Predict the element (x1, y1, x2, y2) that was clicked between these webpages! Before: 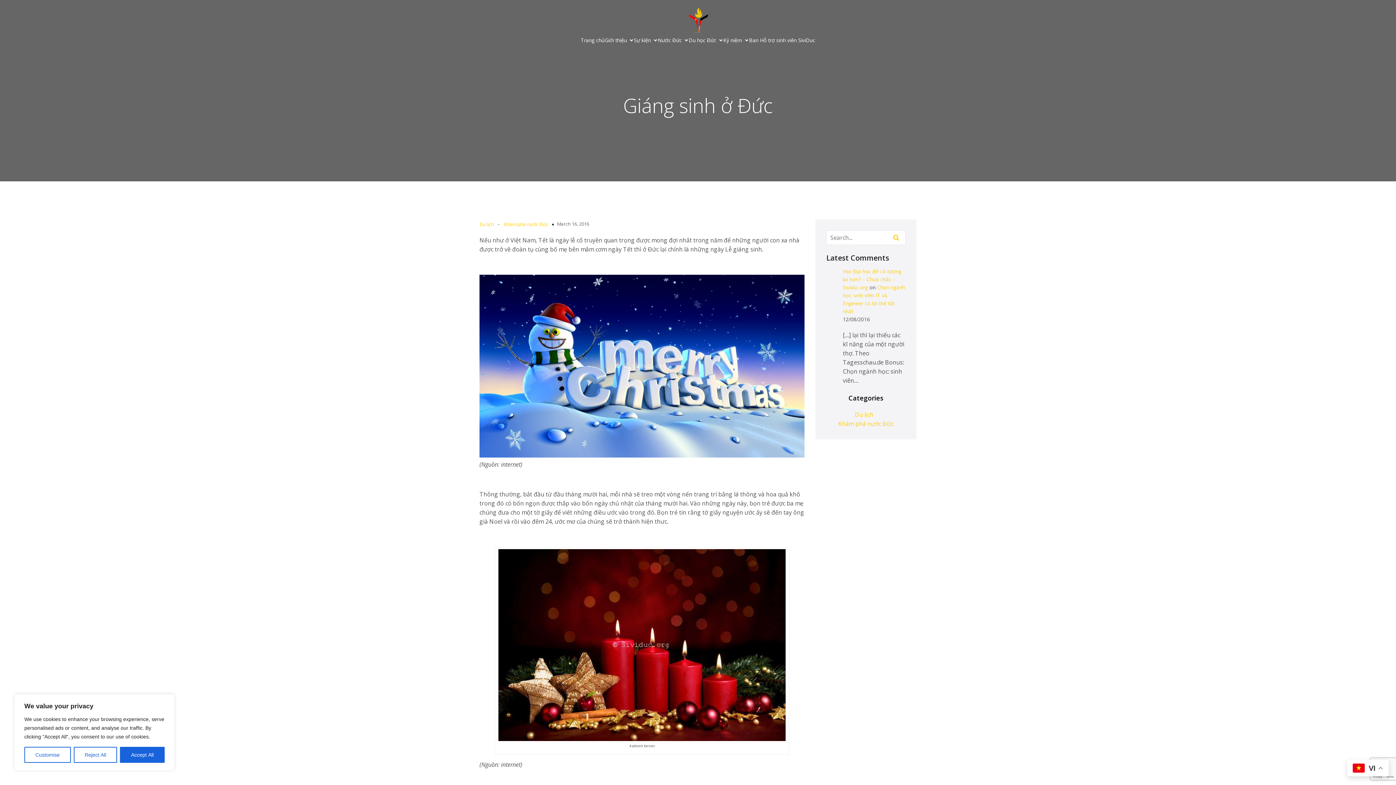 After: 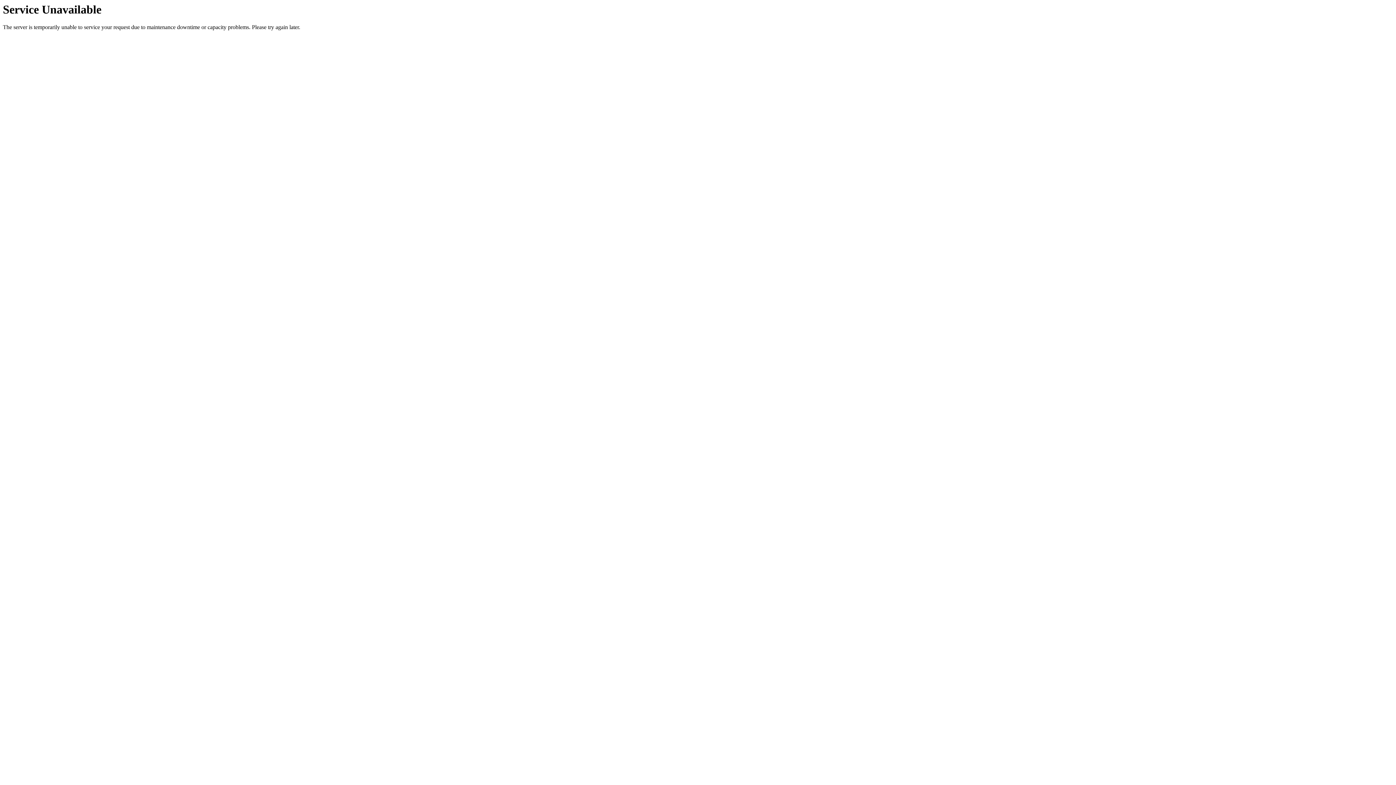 Action: label: Du học Đức bbox: (688, 32, 723, 47)